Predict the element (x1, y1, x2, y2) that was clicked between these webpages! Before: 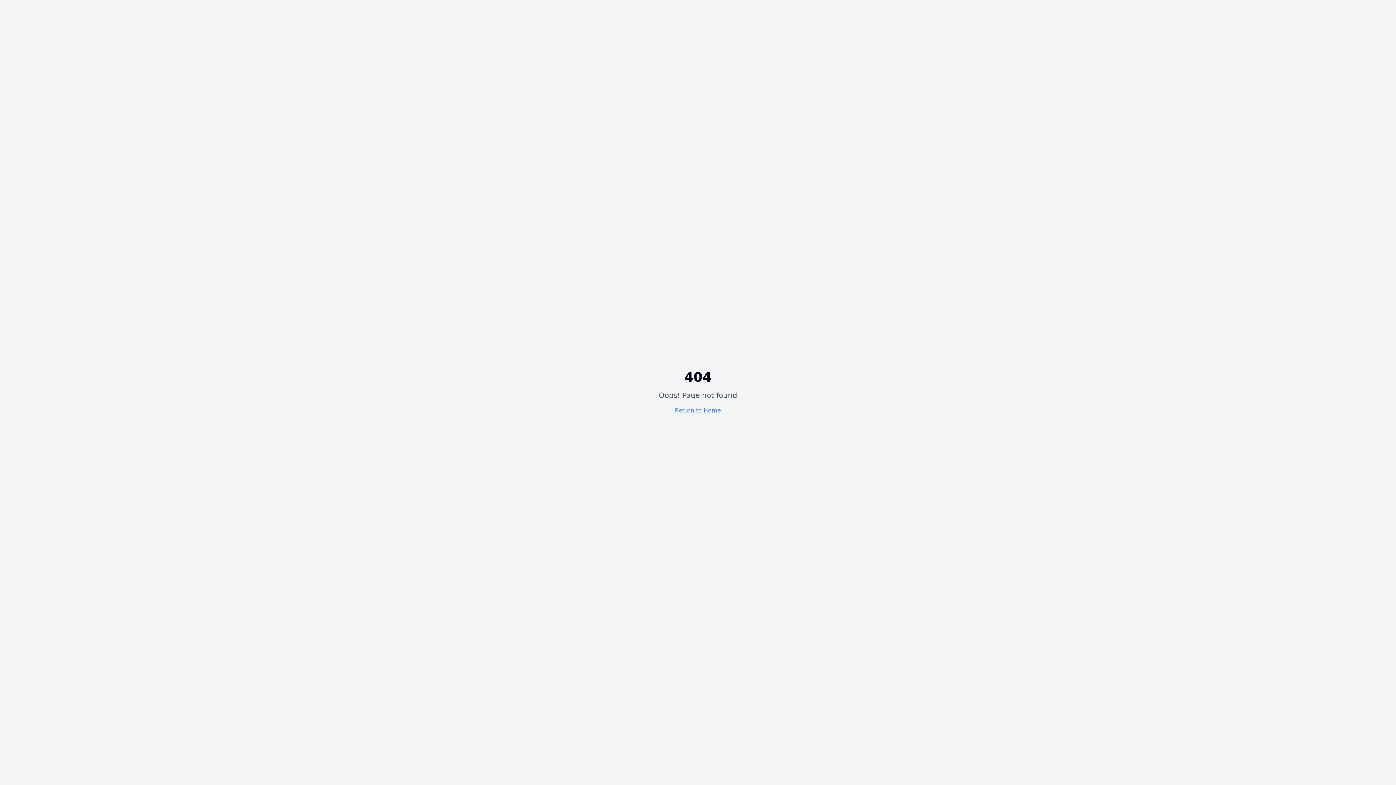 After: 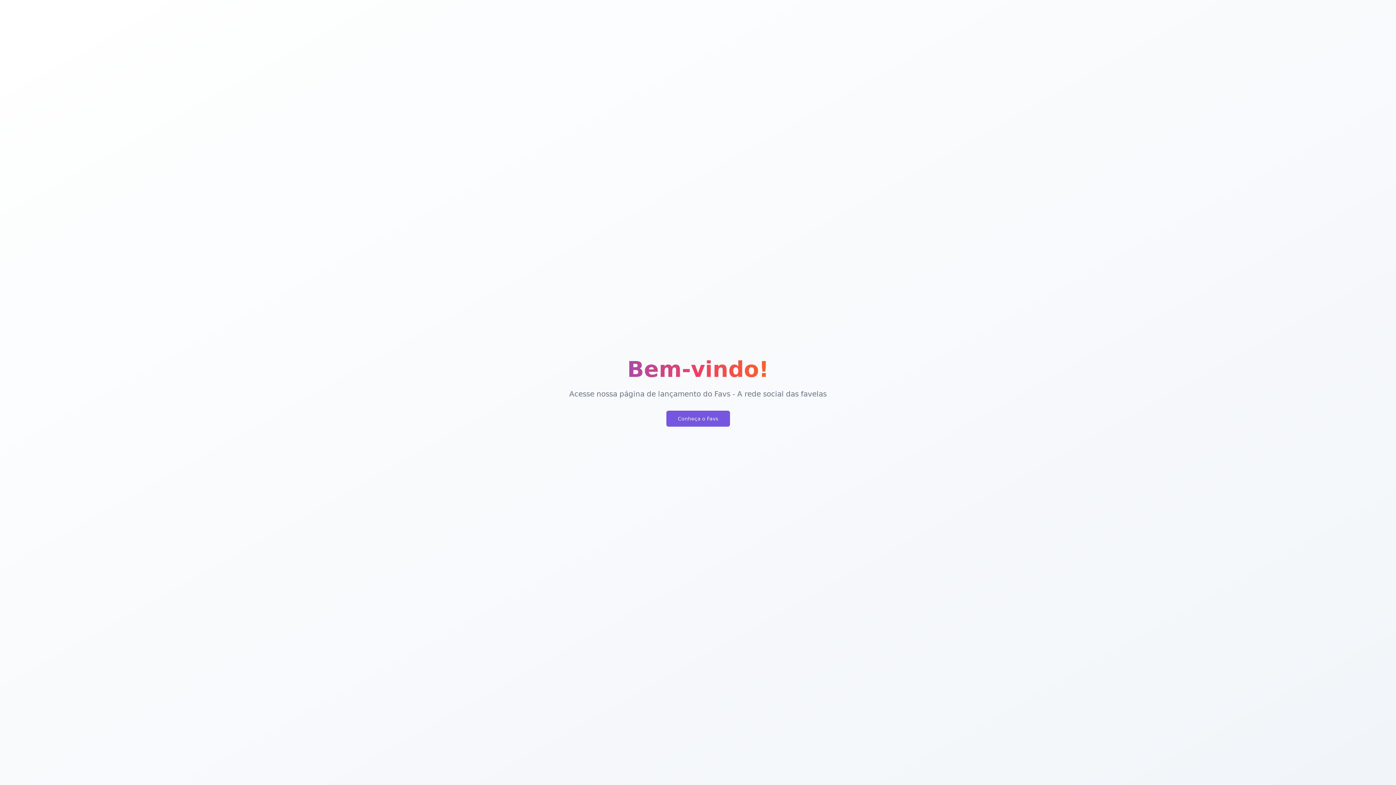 Action: bbox: (675, 407, 721, 414) label: Return to Home